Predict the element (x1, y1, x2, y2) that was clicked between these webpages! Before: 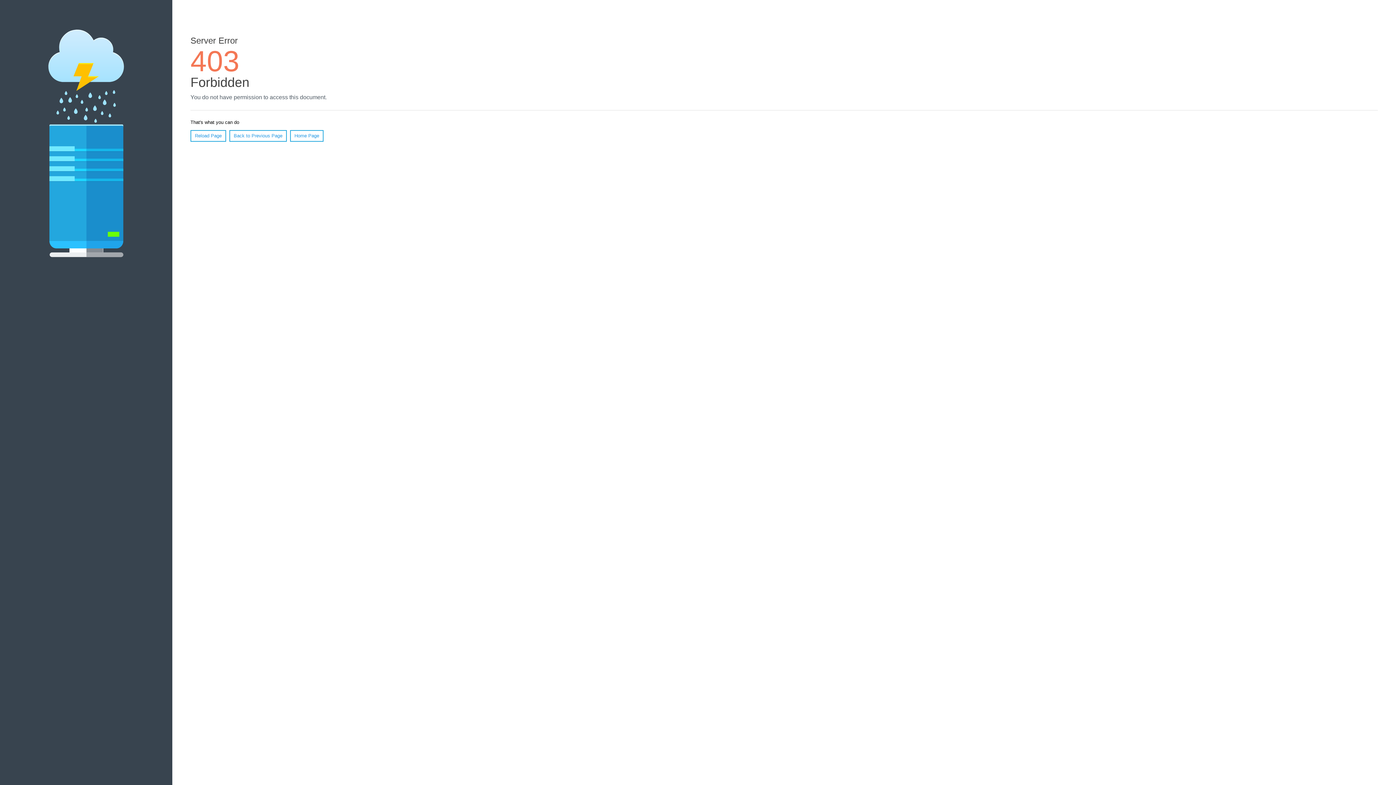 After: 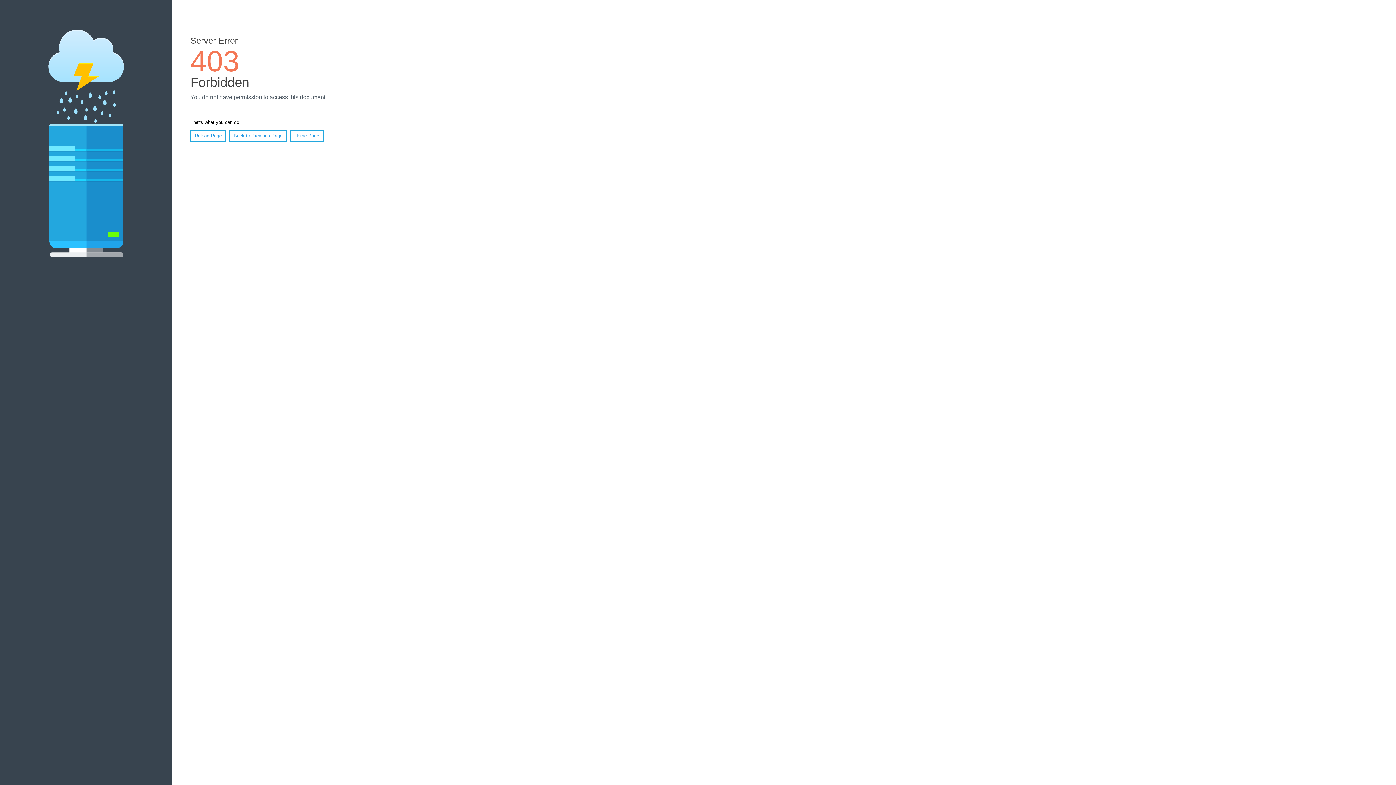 Action: label: Home Page bbox: (290, 130, 323, 141)